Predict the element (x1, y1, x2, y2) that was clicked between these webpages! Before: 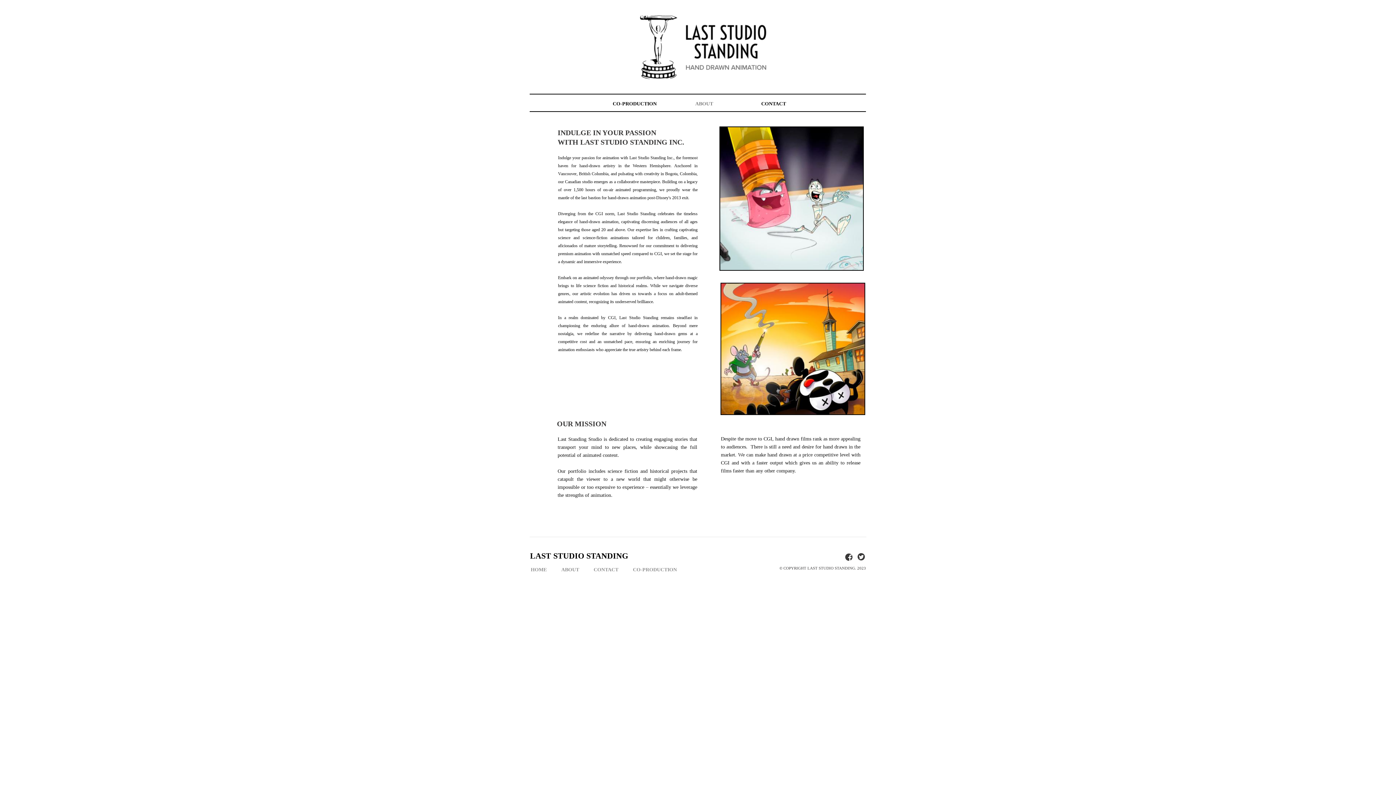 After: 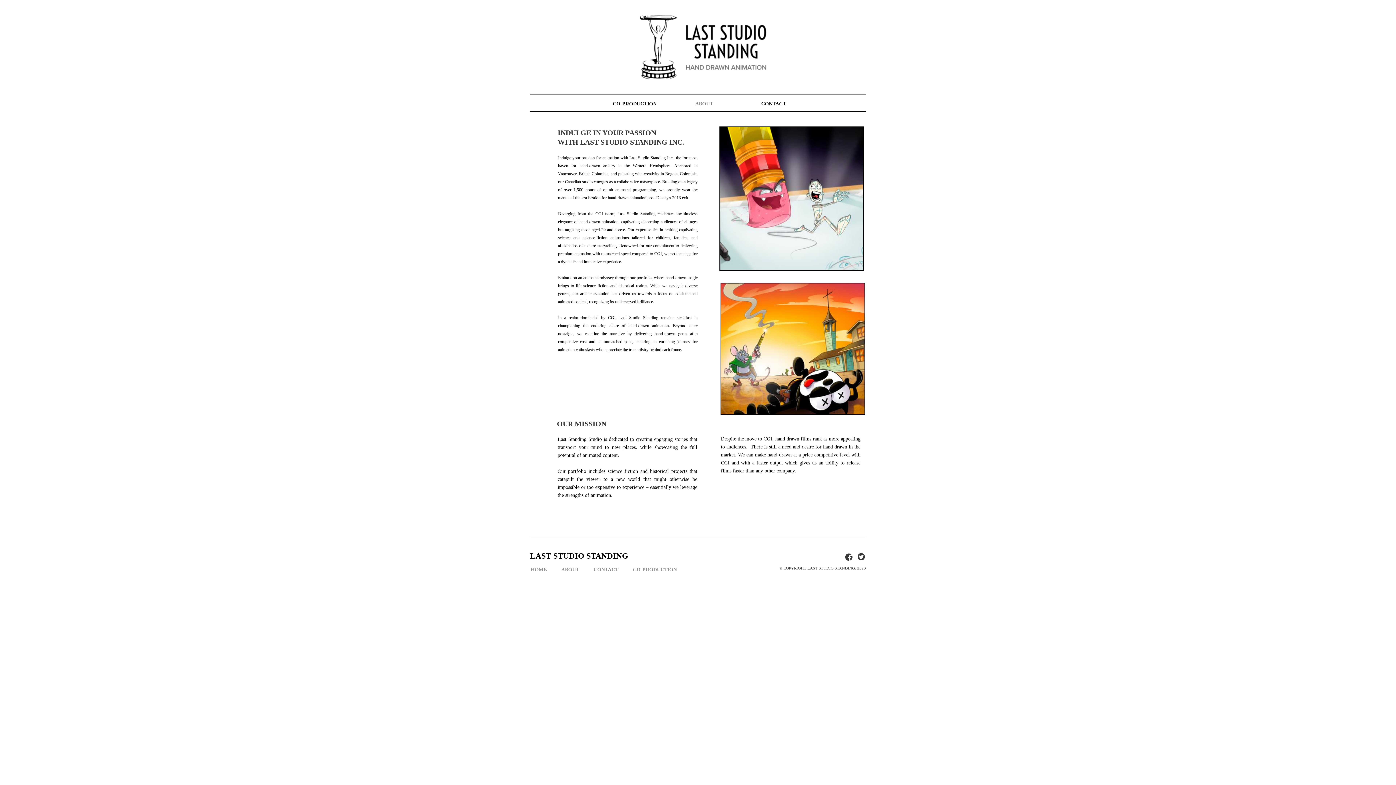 Action: label: ABOUT bbox: (669, 92, 739, 115)